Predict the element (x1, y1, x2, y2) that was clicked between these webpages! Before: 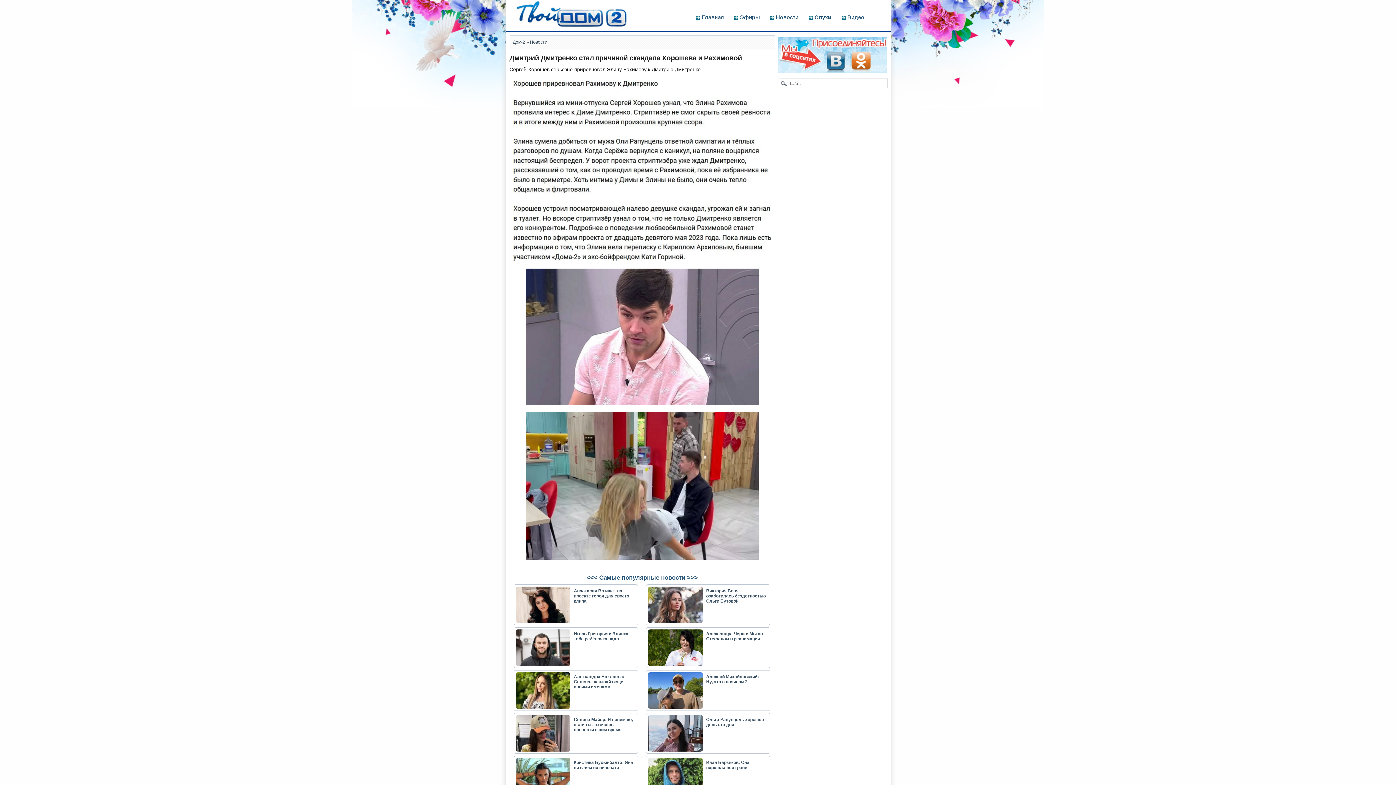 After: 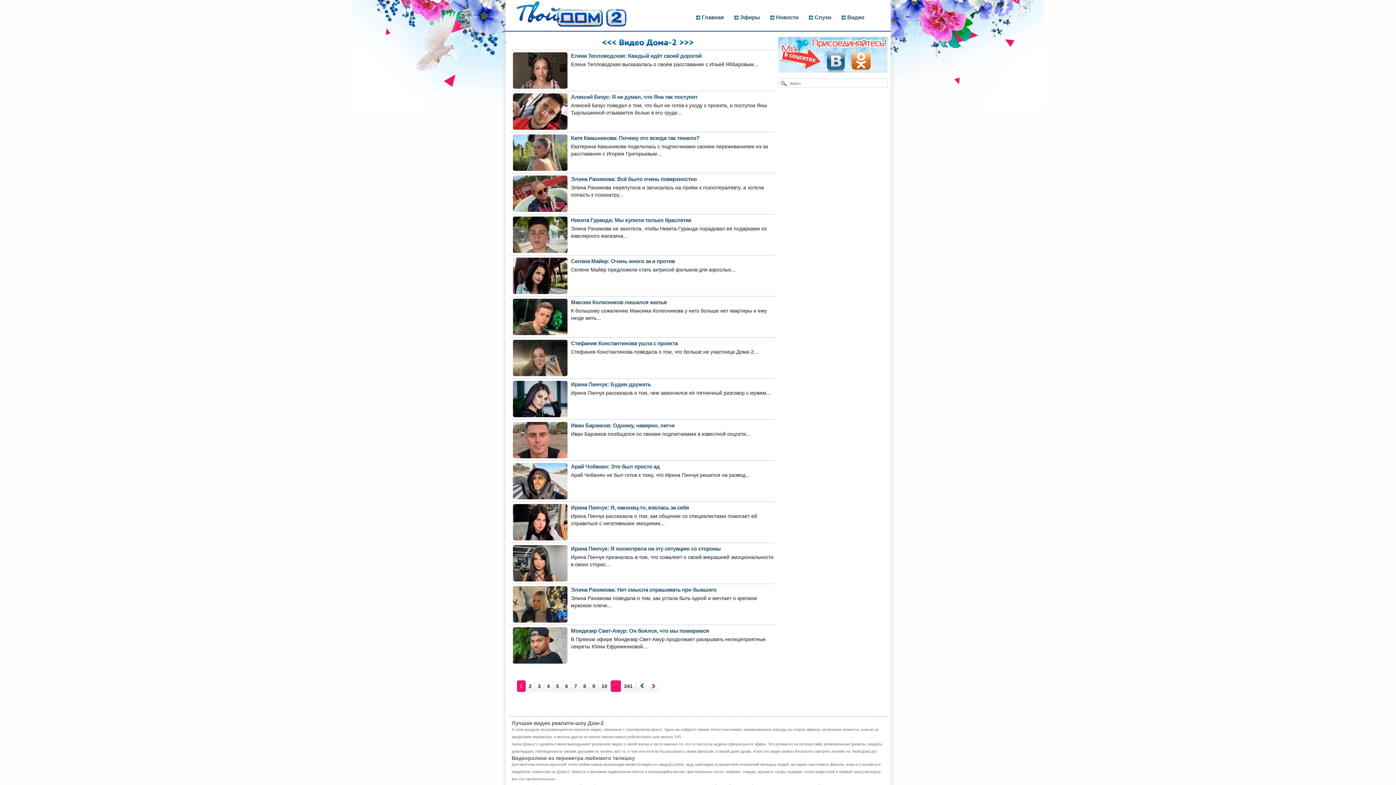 Action: label: Видео bbox: (837, 12, 868, 21)